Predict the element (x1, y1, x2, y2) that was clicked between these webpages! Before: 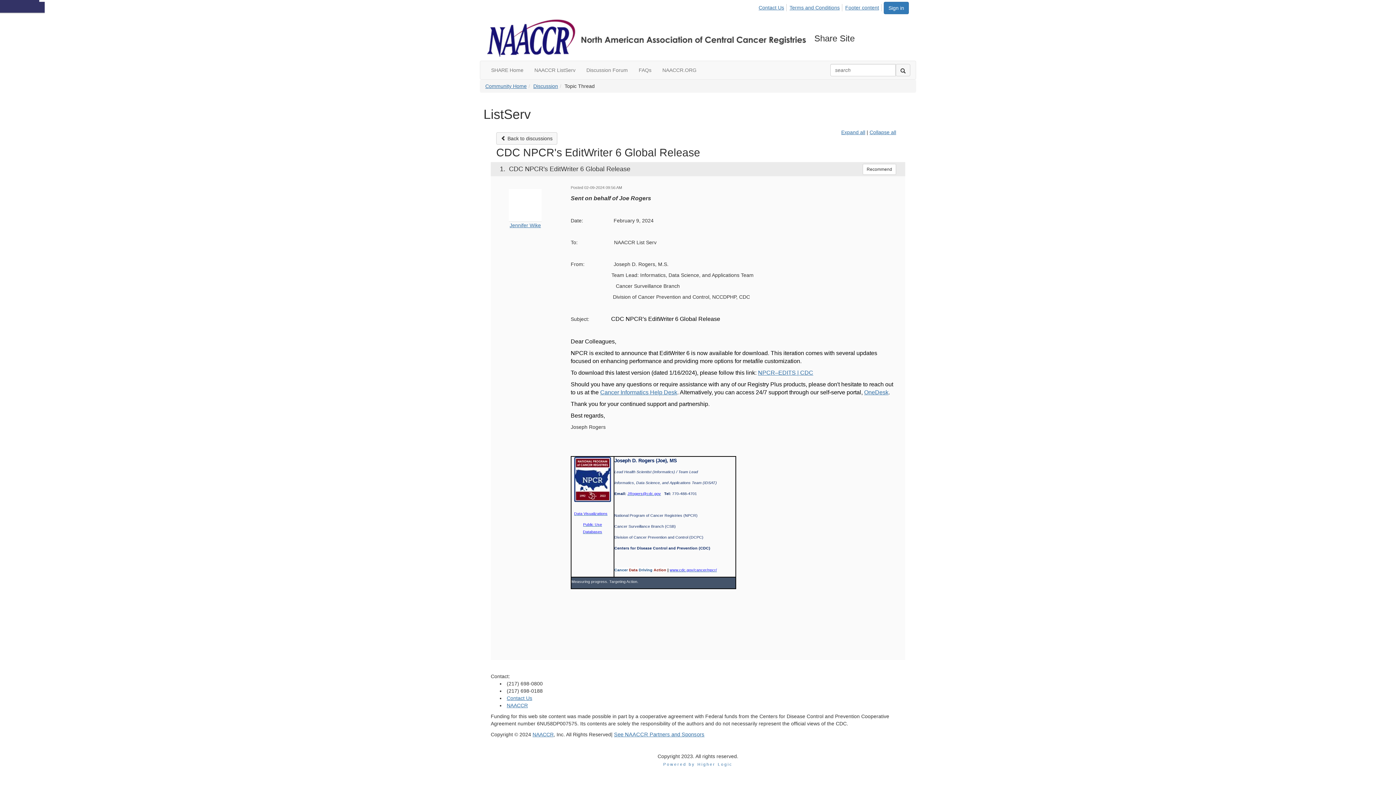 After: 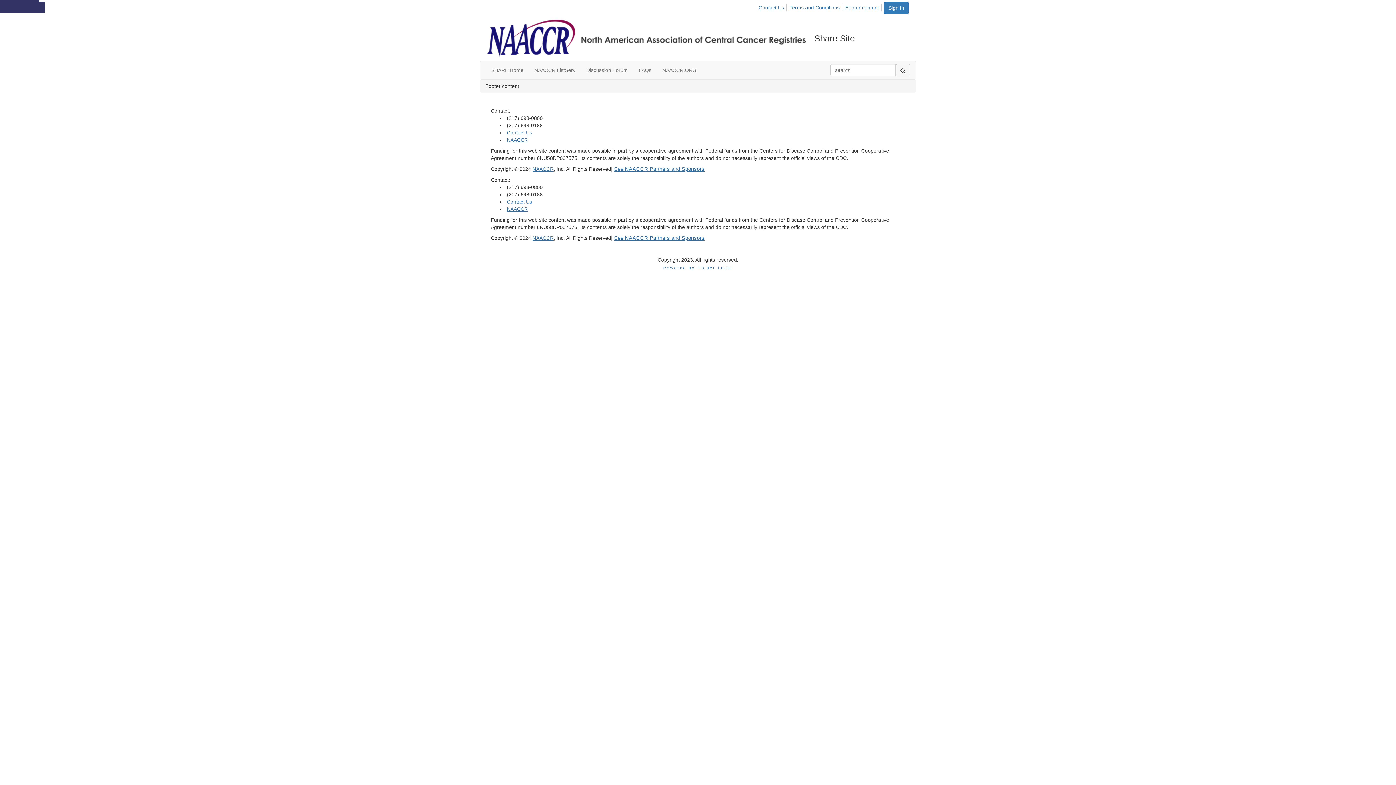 Action: label: Footer content bbox: (844, 4, 881, 11)